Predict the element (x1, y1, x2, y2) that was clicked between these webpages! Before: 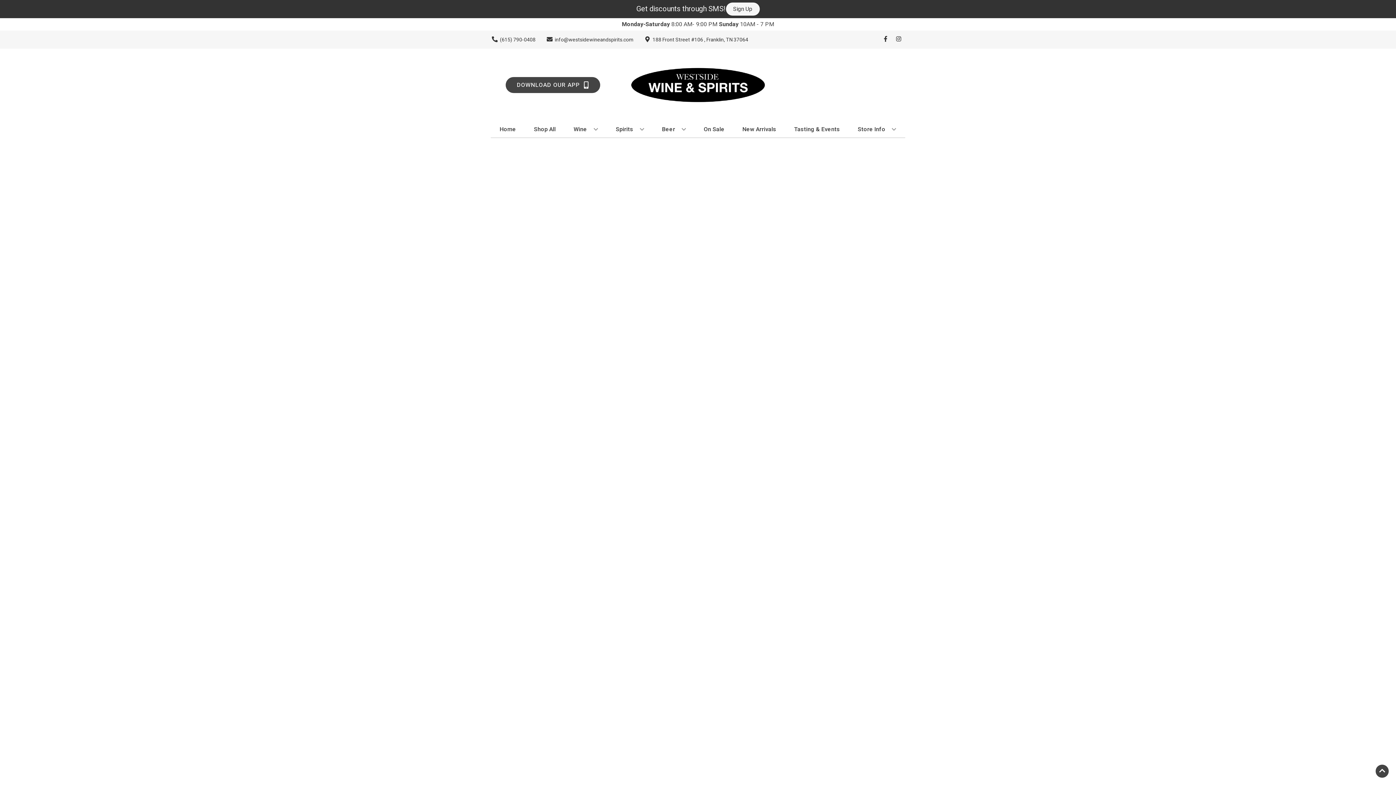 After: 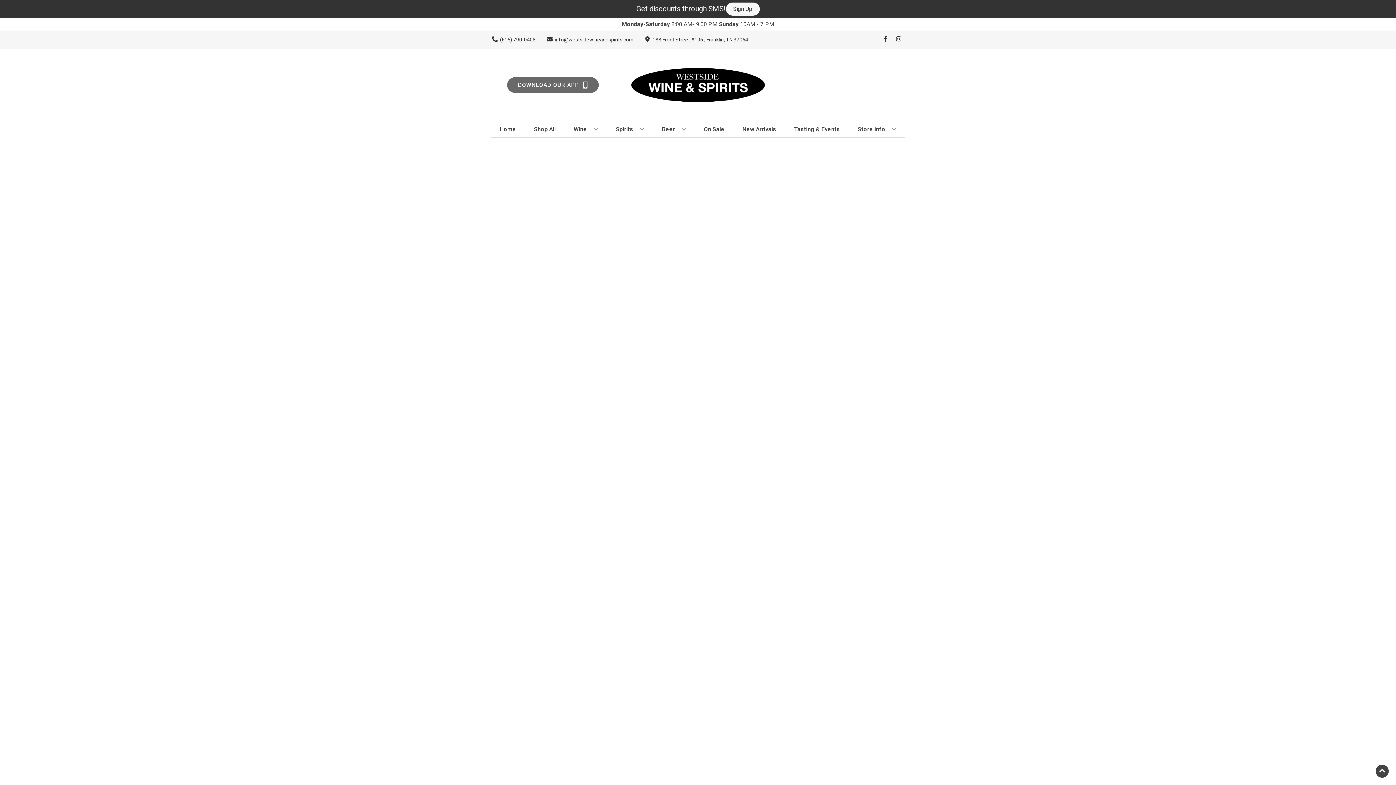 Action: label: Opens app link in a new tab to DOWNLOAD OUR APP bbox: (505, 77, 600, 93)